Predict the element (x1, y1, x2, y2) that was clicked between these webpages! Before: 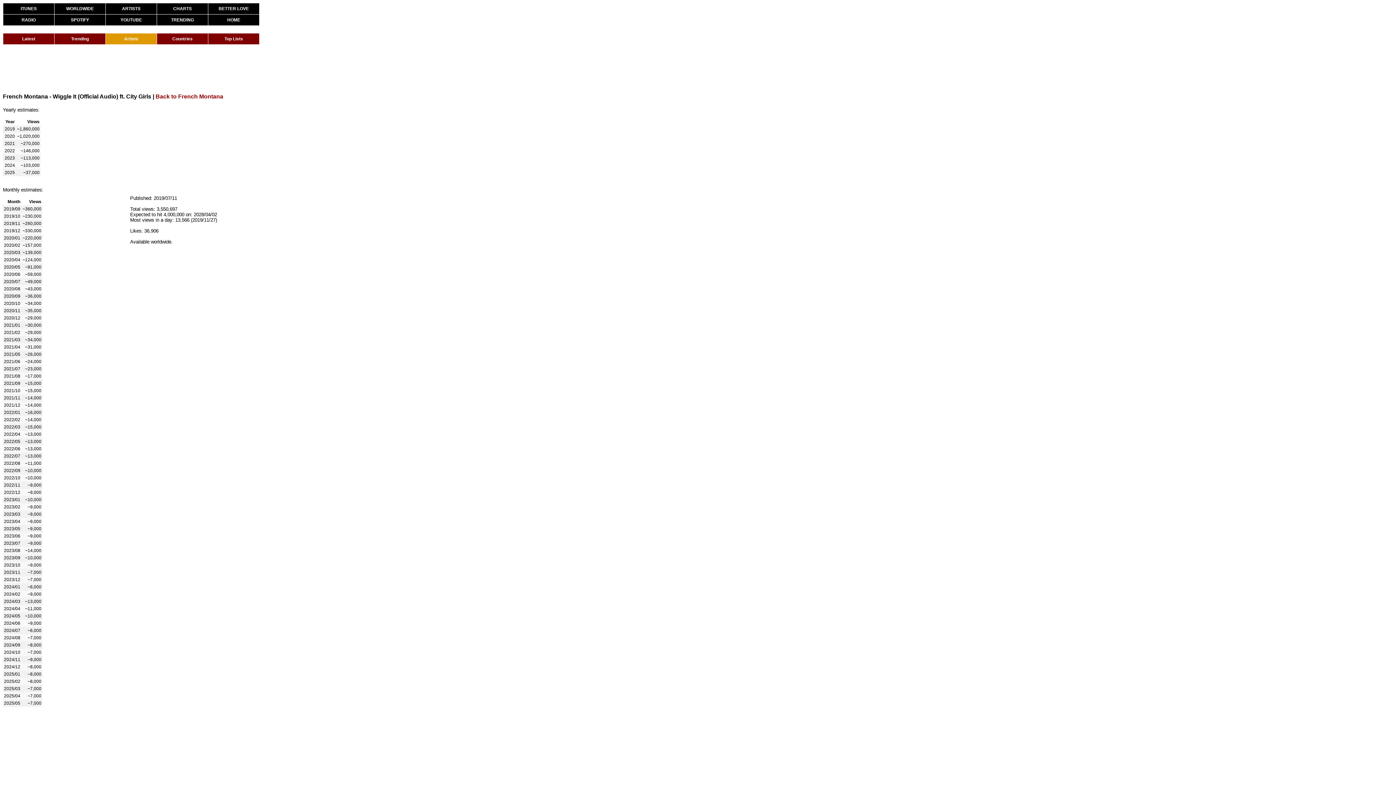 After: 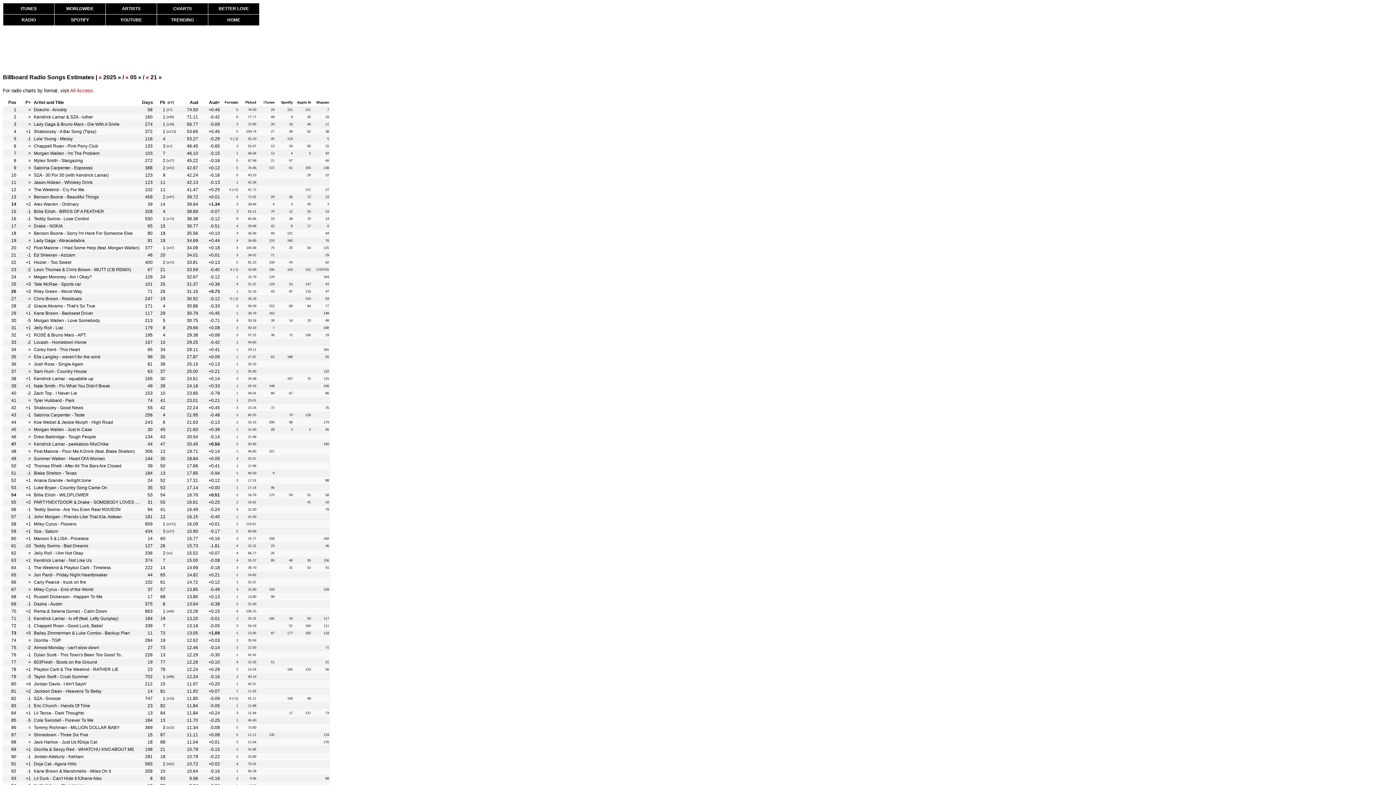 Action: bbox: (3, 14, 54, 25) label: RADIO